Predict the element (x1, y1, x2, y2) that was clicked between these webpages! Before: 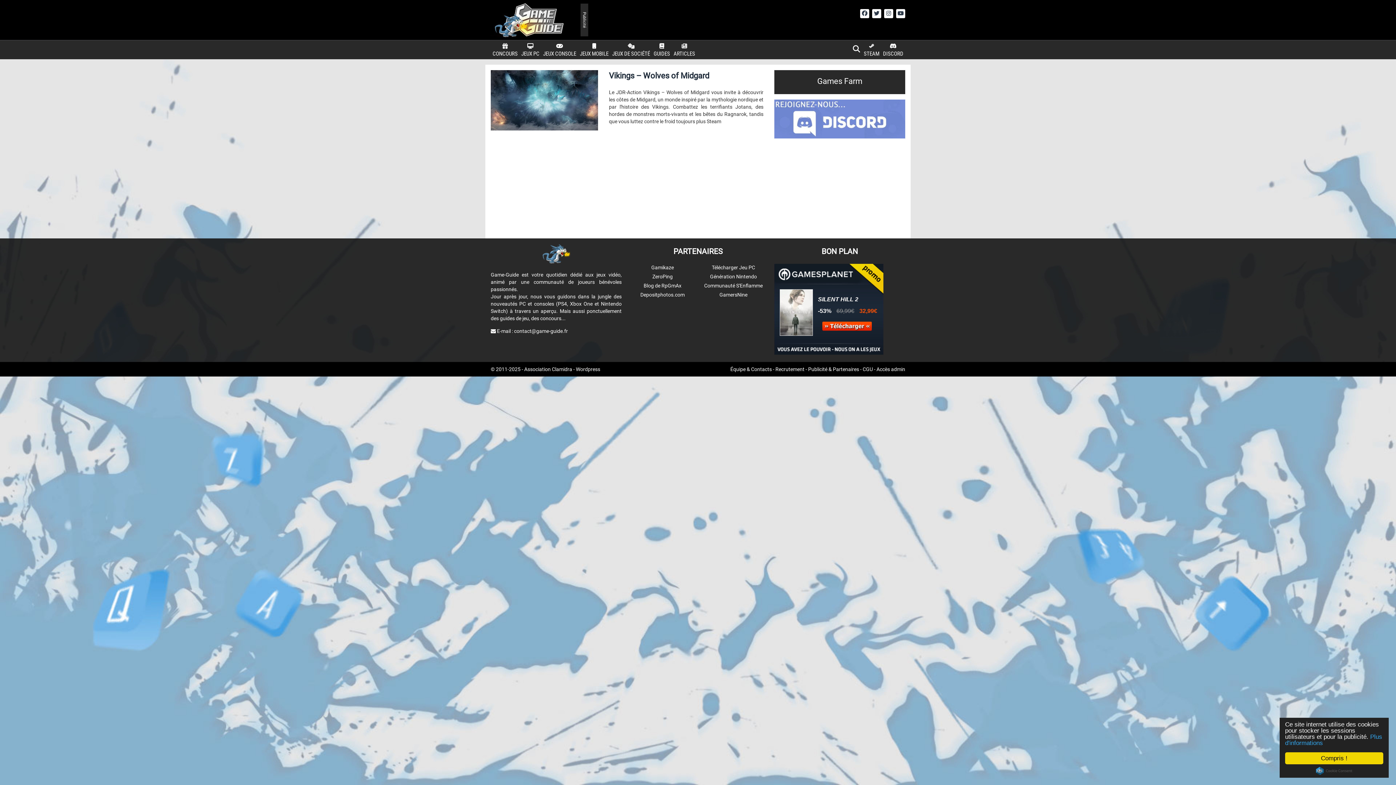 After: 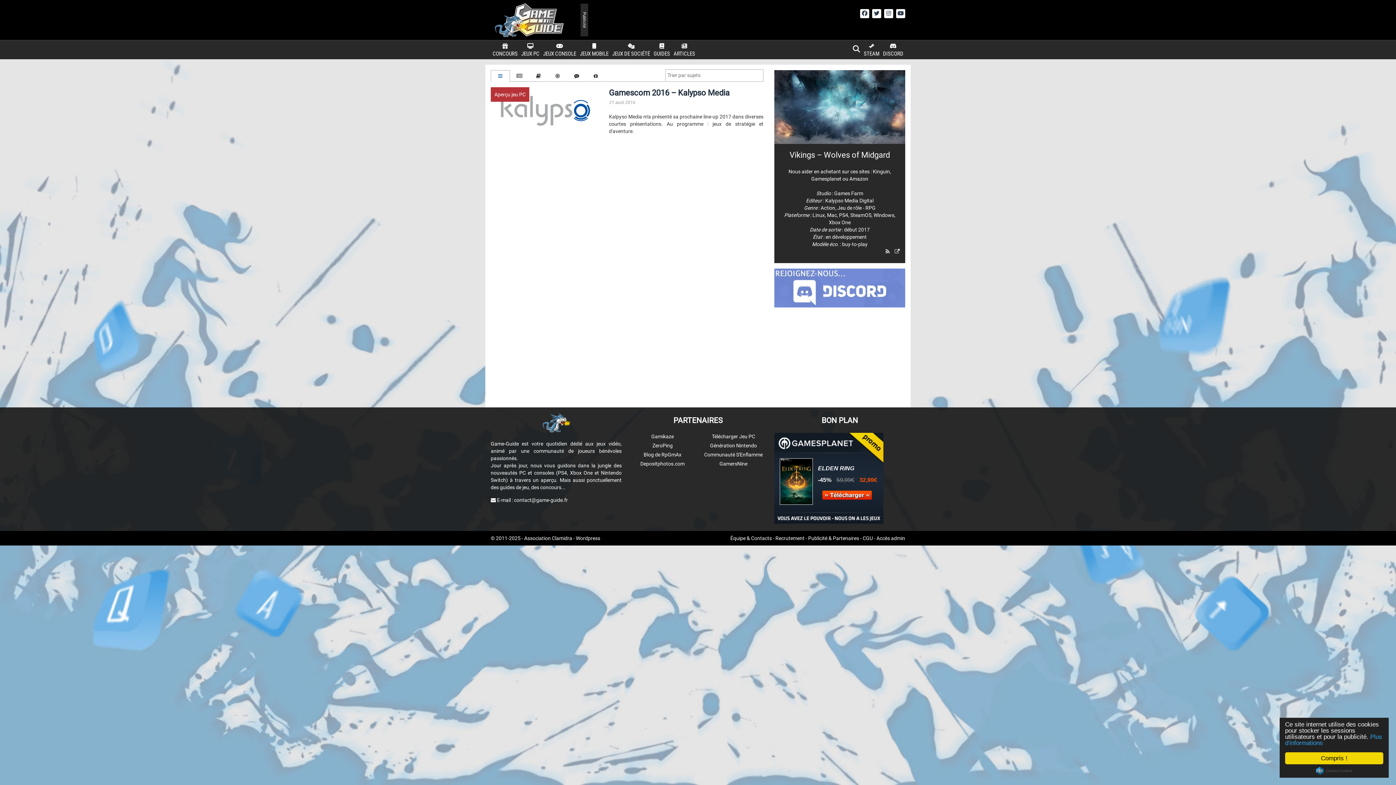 Action: bbox: (609, 71, 709, 80) label: Vikings – Wolves of Midgard